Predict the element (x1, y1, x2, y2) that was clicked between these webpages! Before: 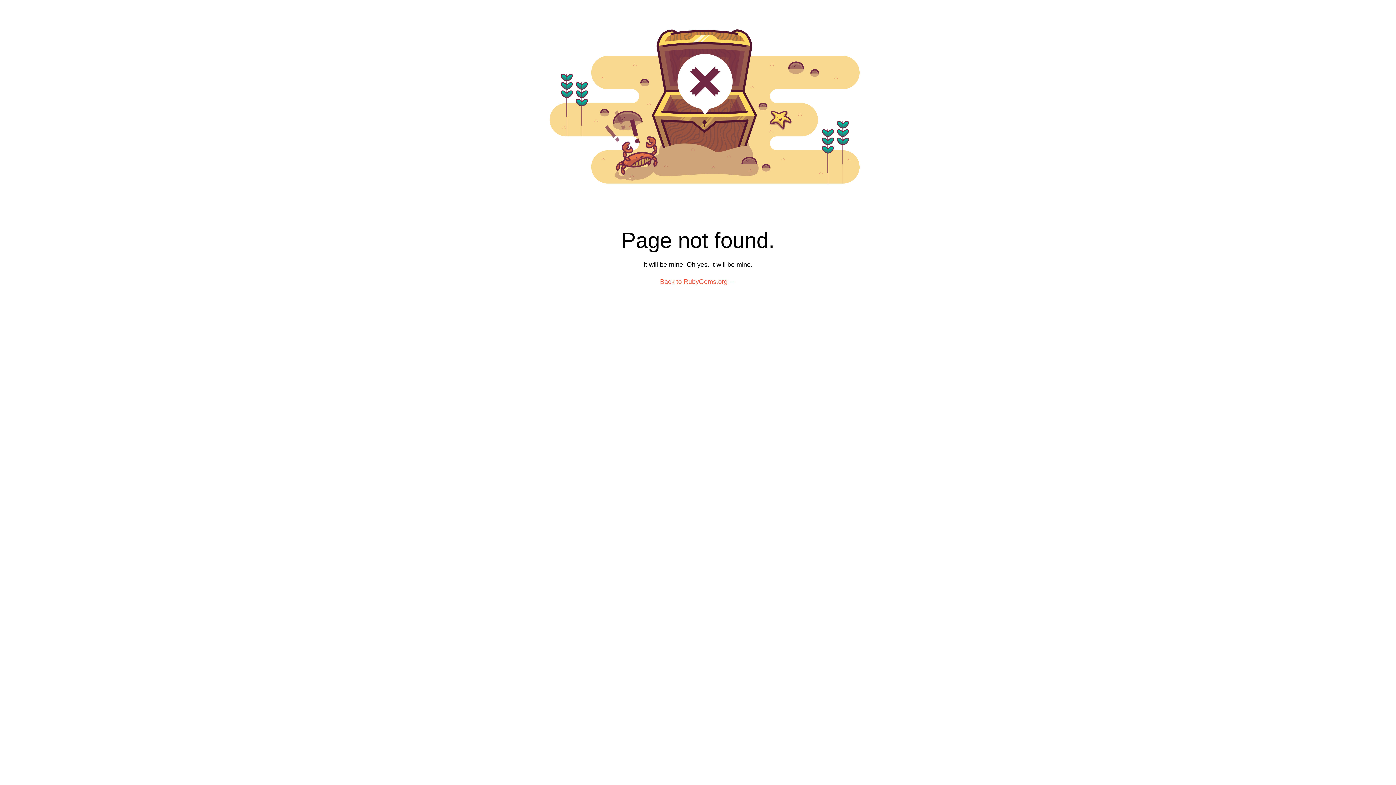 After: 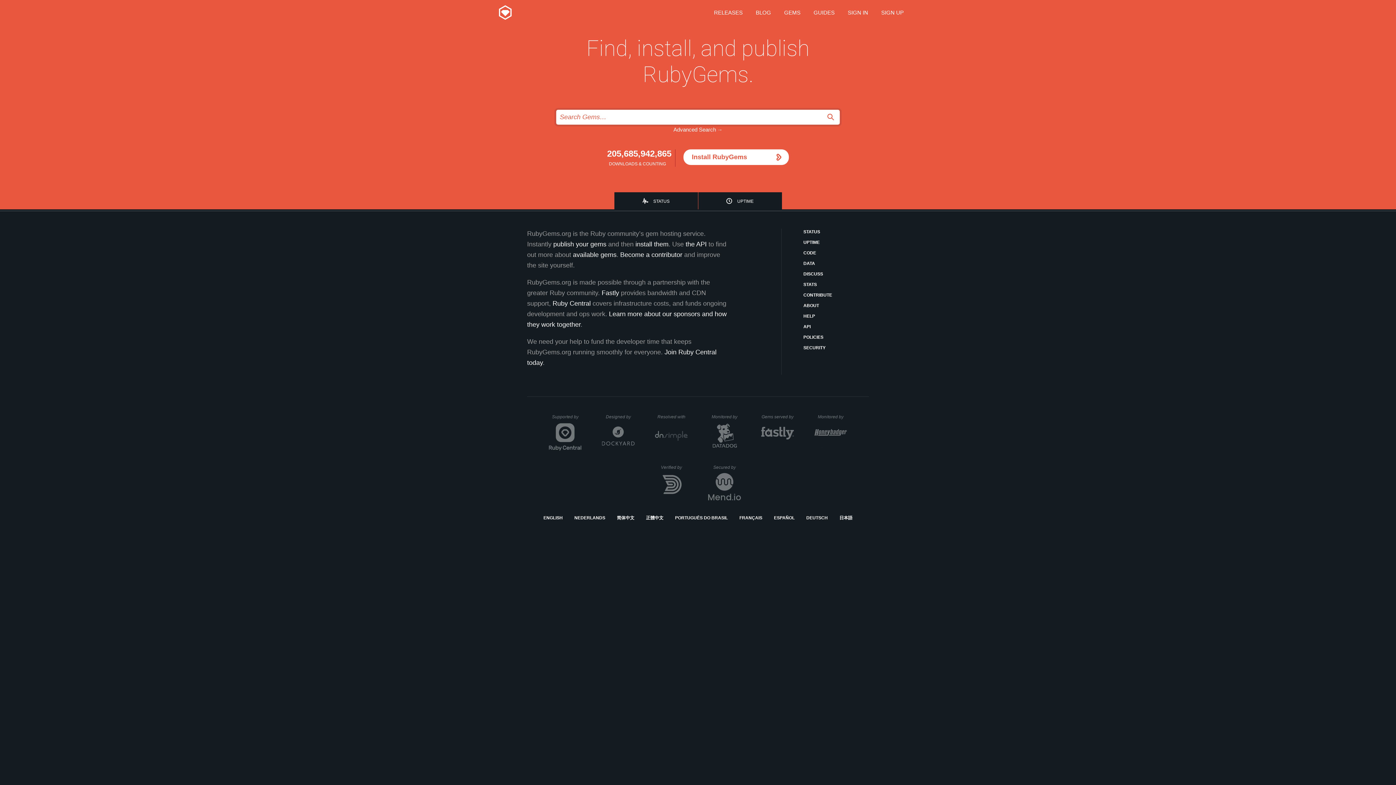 Action: bbox: (660, 278, 736, 285) label: Back to RubyGems.org →